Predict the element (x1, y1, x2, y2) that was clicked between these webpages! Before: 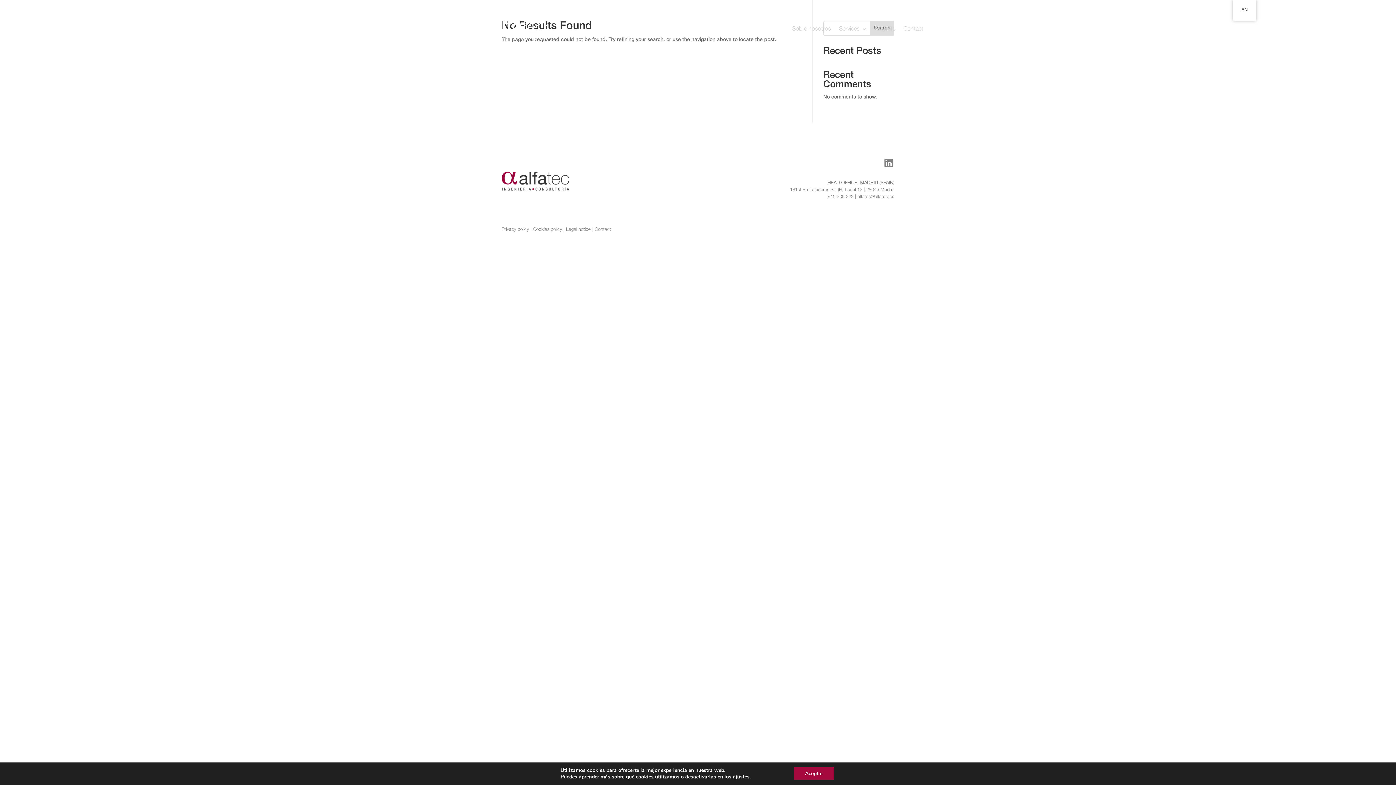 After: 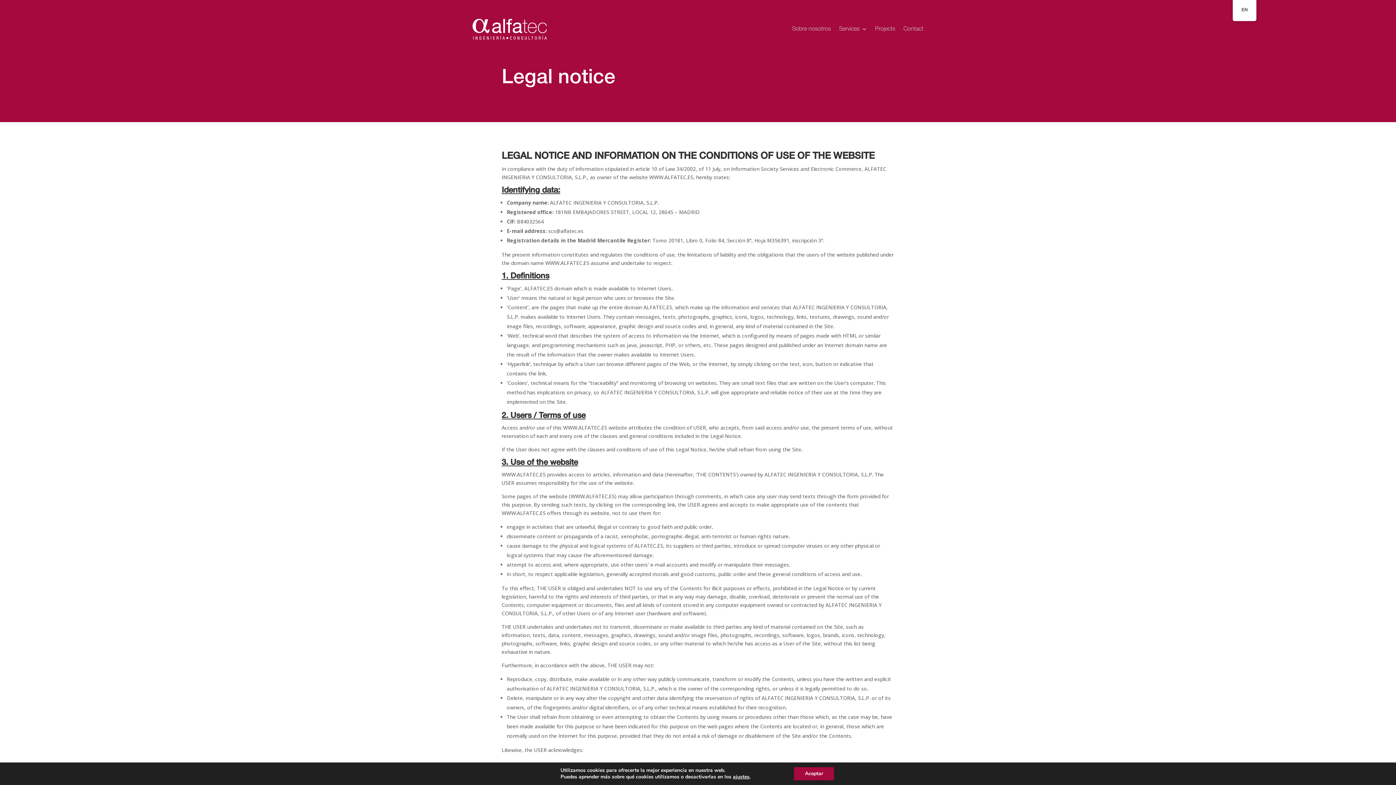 Action: label: Legal notice bbox: (566, 227, 590, 231)